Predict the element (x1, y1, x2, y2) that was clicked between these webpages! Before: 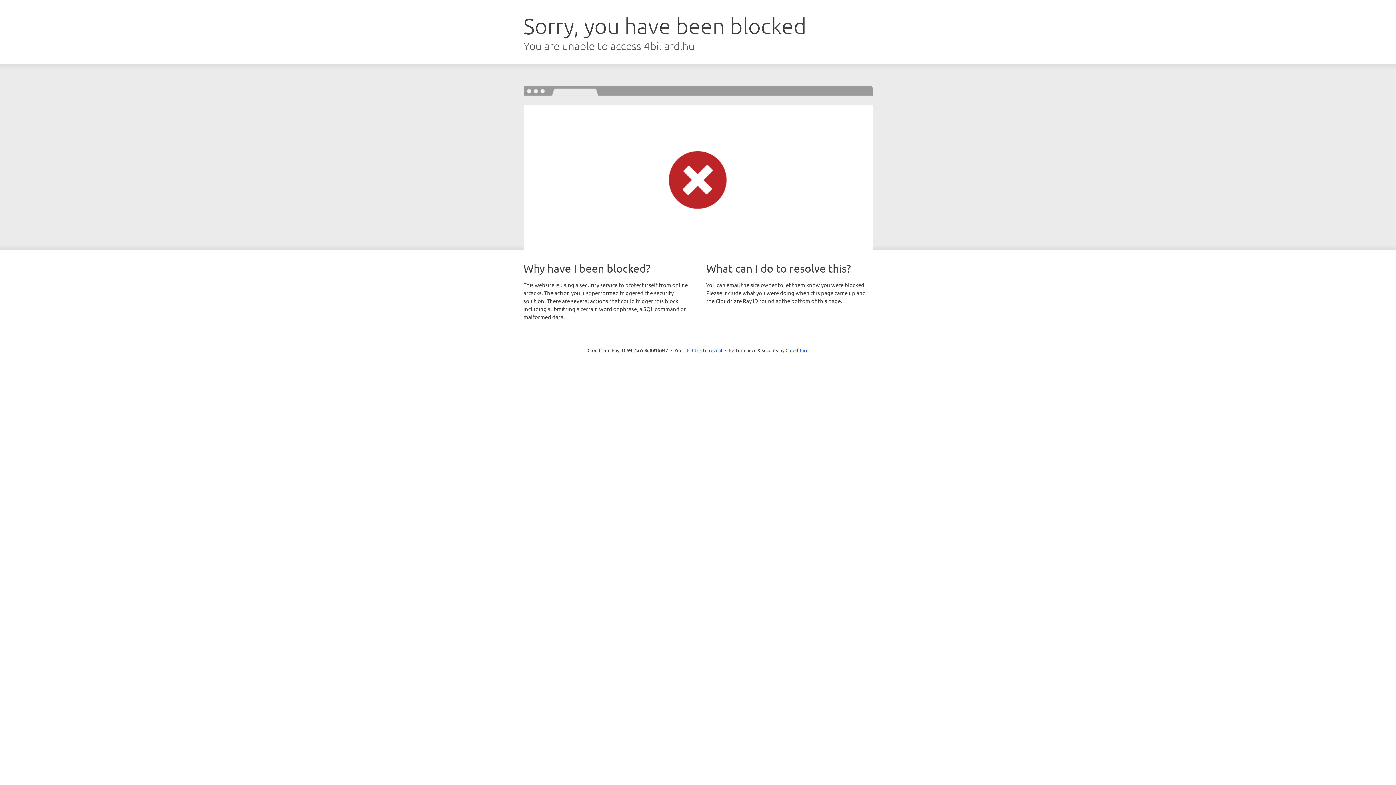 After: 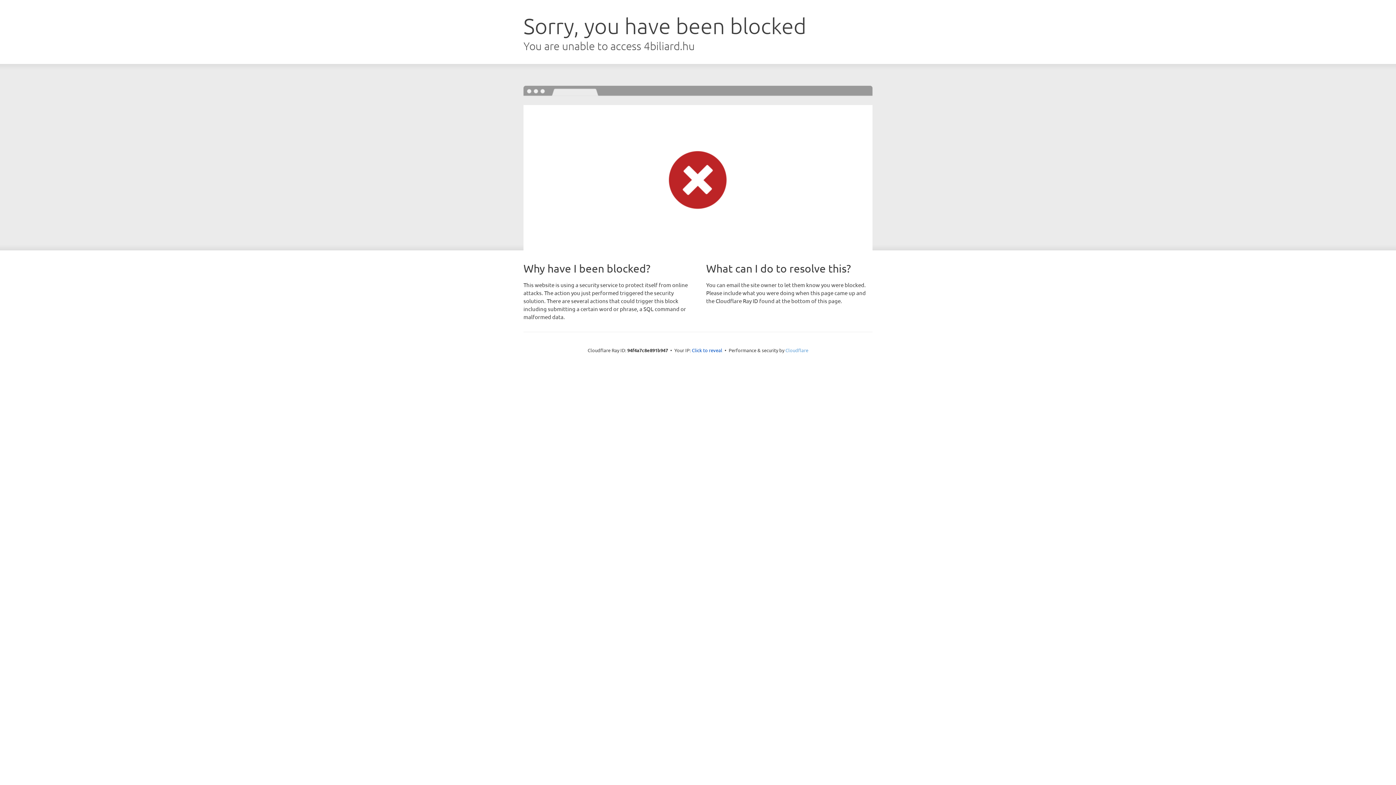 Action: bbox: (785, 347, 808, 353) label: Cloudflare